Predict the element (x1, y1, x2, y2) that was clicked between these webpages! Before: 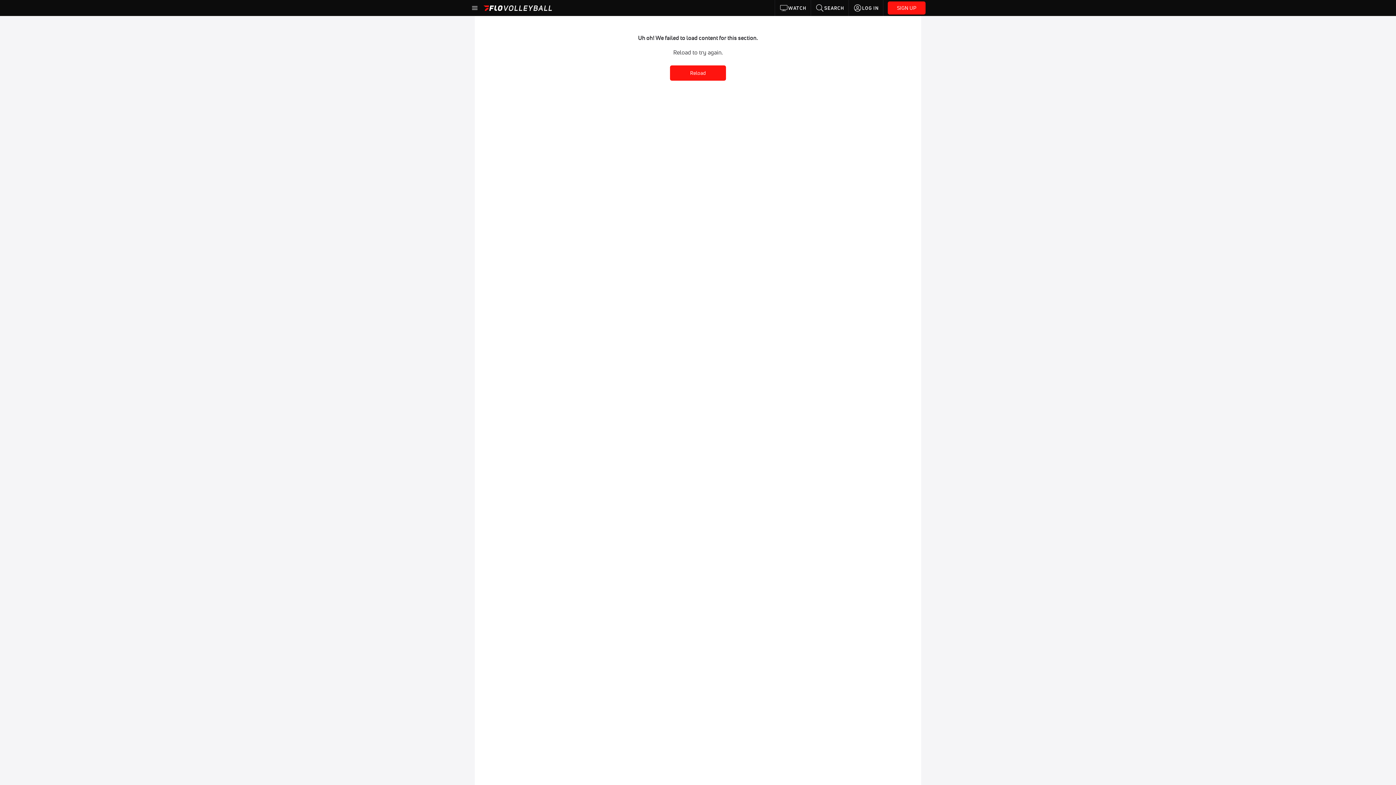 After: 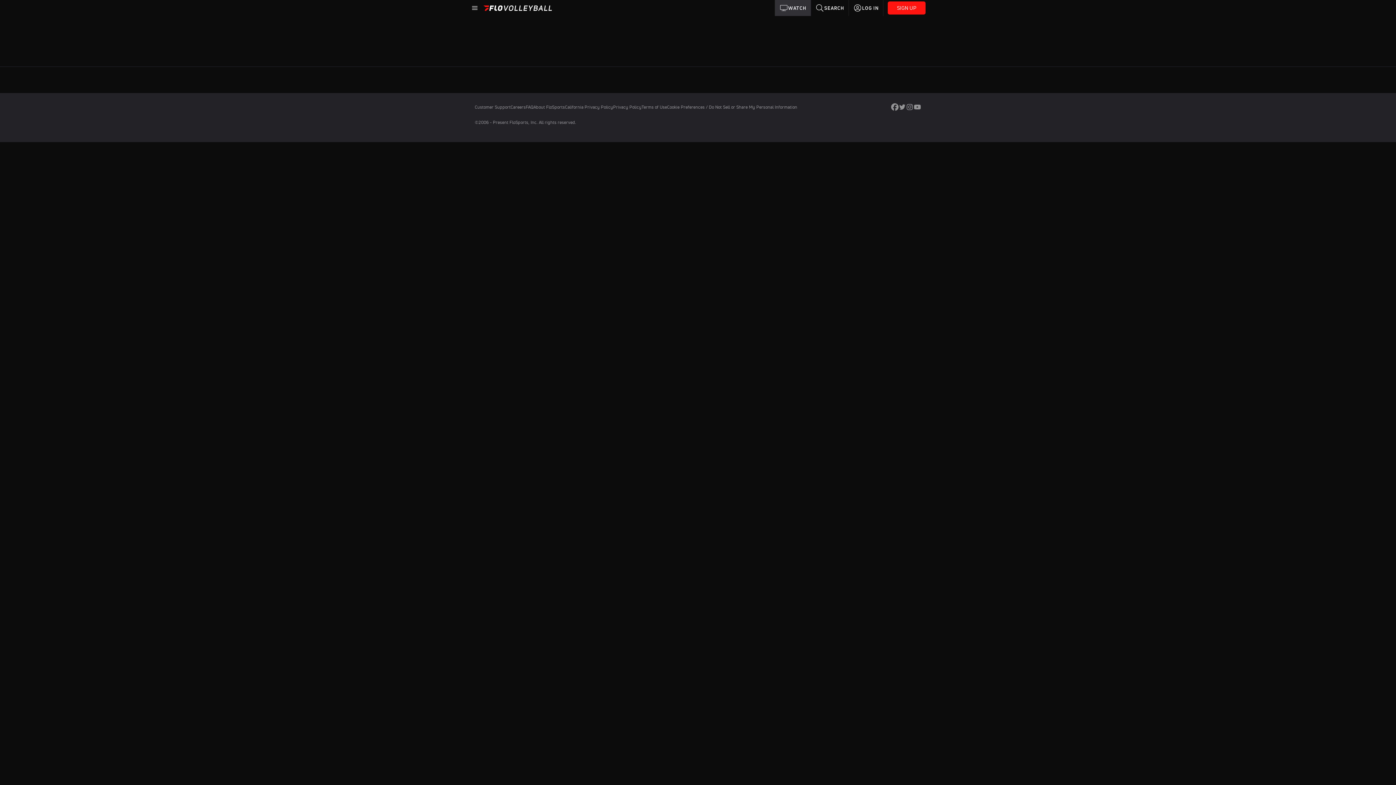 Action: bbox: (775, 0, 811, 16) label: WATCH